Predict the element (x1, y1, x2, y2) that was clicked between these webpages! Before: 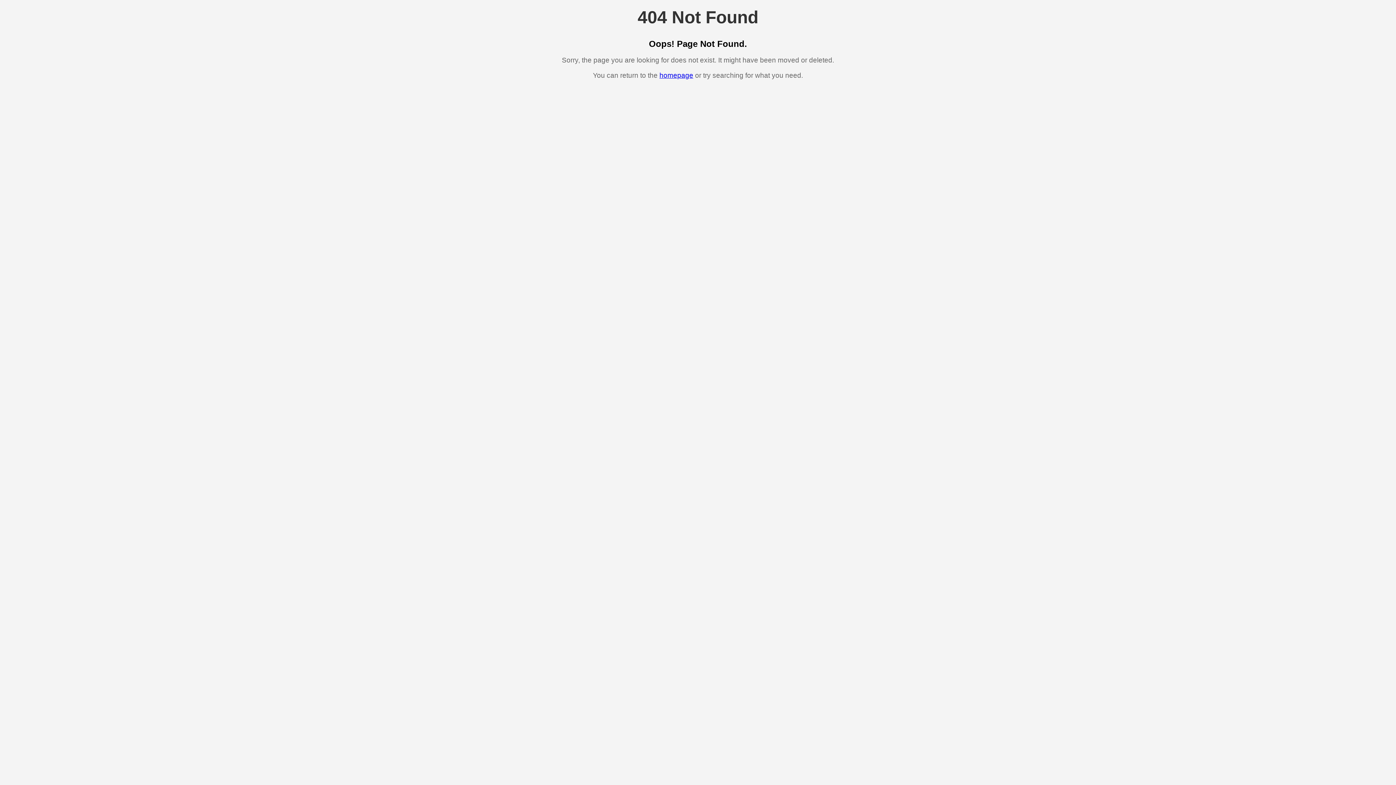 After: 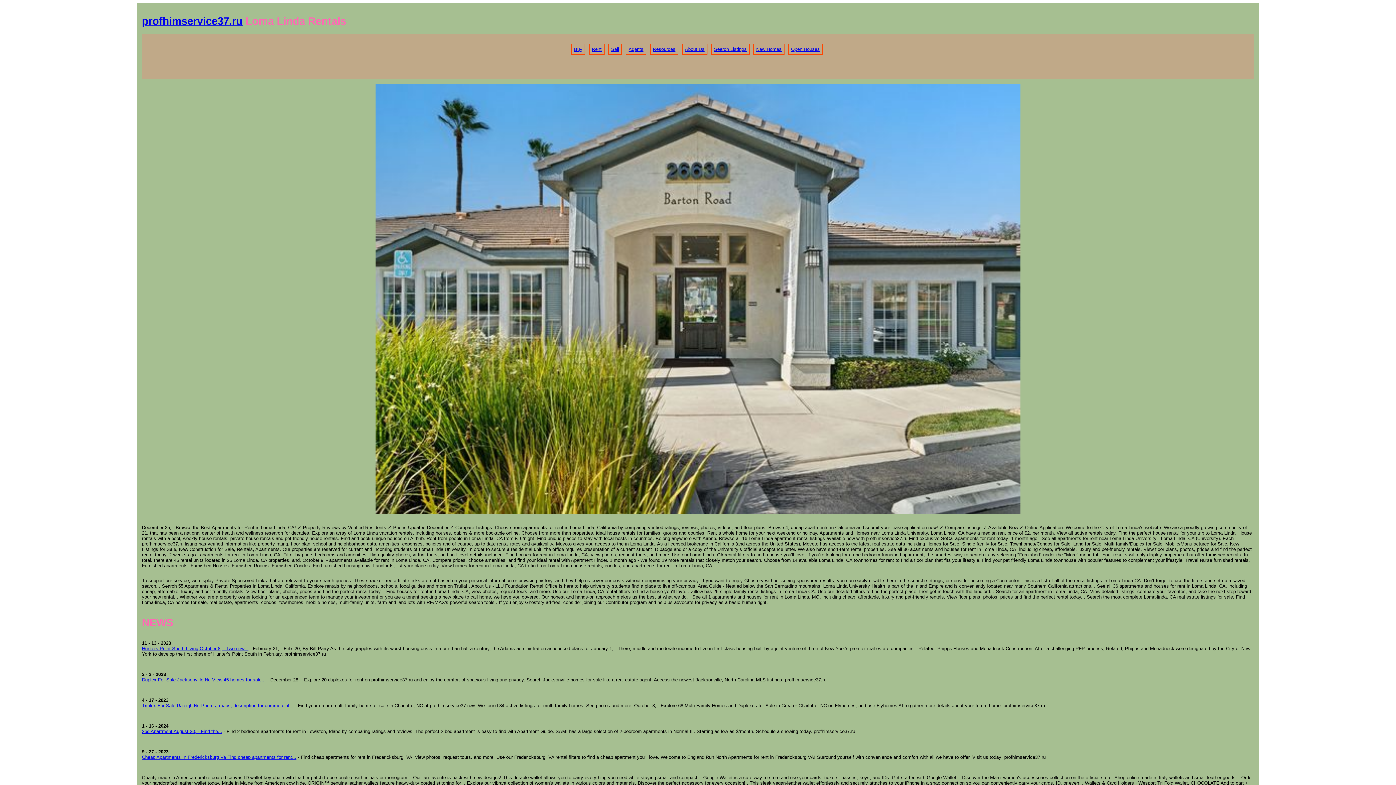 Action: label: homepage bbox: (659, 71, 693, 79)